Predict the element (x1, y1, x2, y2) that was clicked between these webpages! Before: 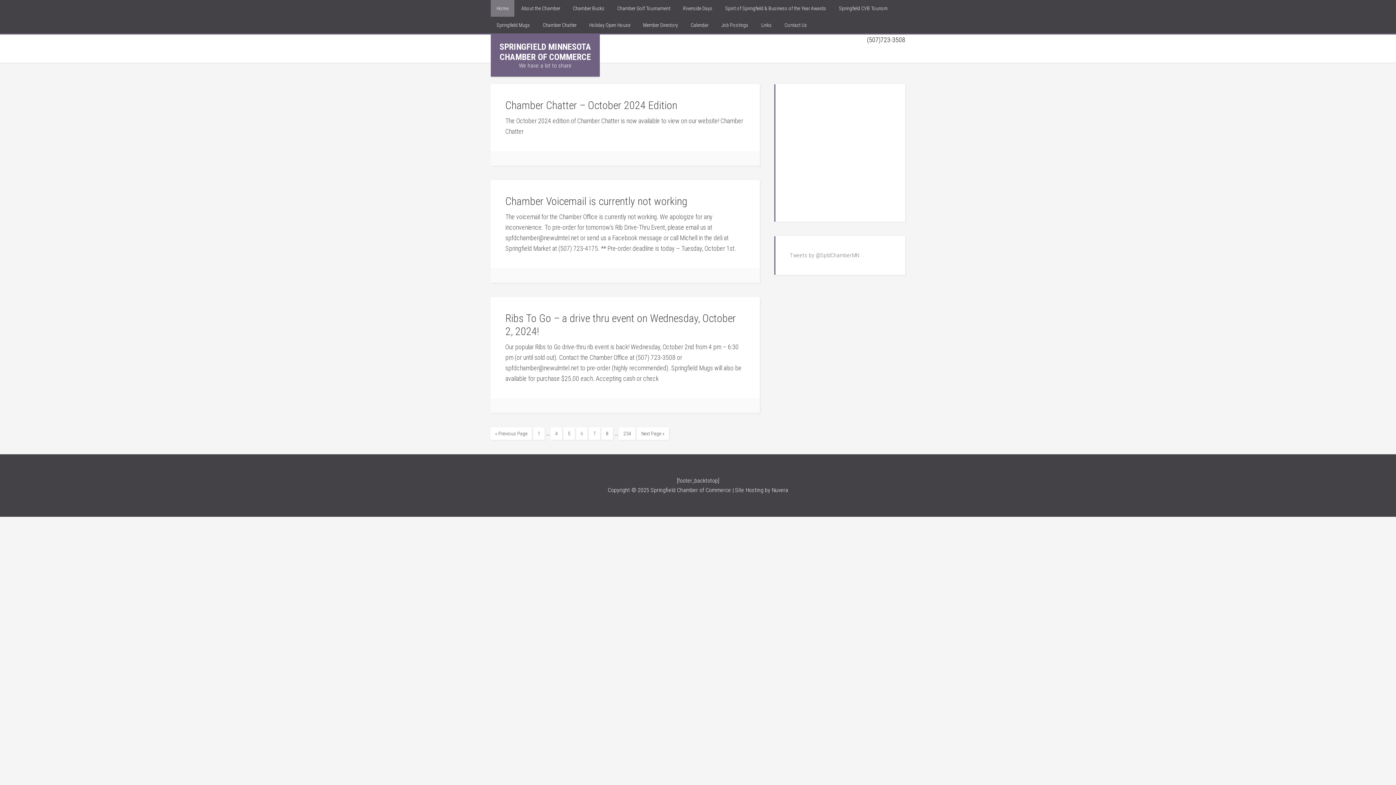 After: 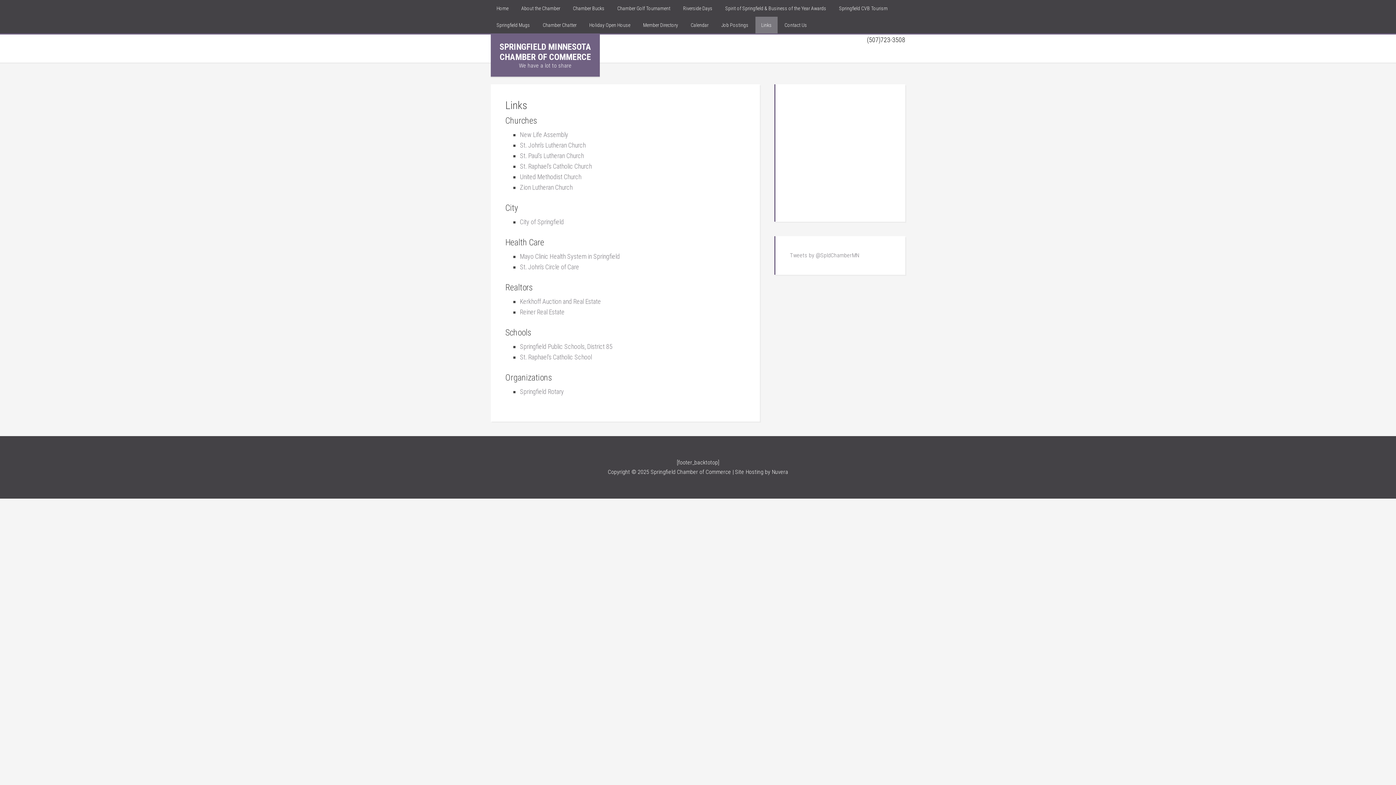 Action: bbox: (755, 16, 777, 33) label: Links